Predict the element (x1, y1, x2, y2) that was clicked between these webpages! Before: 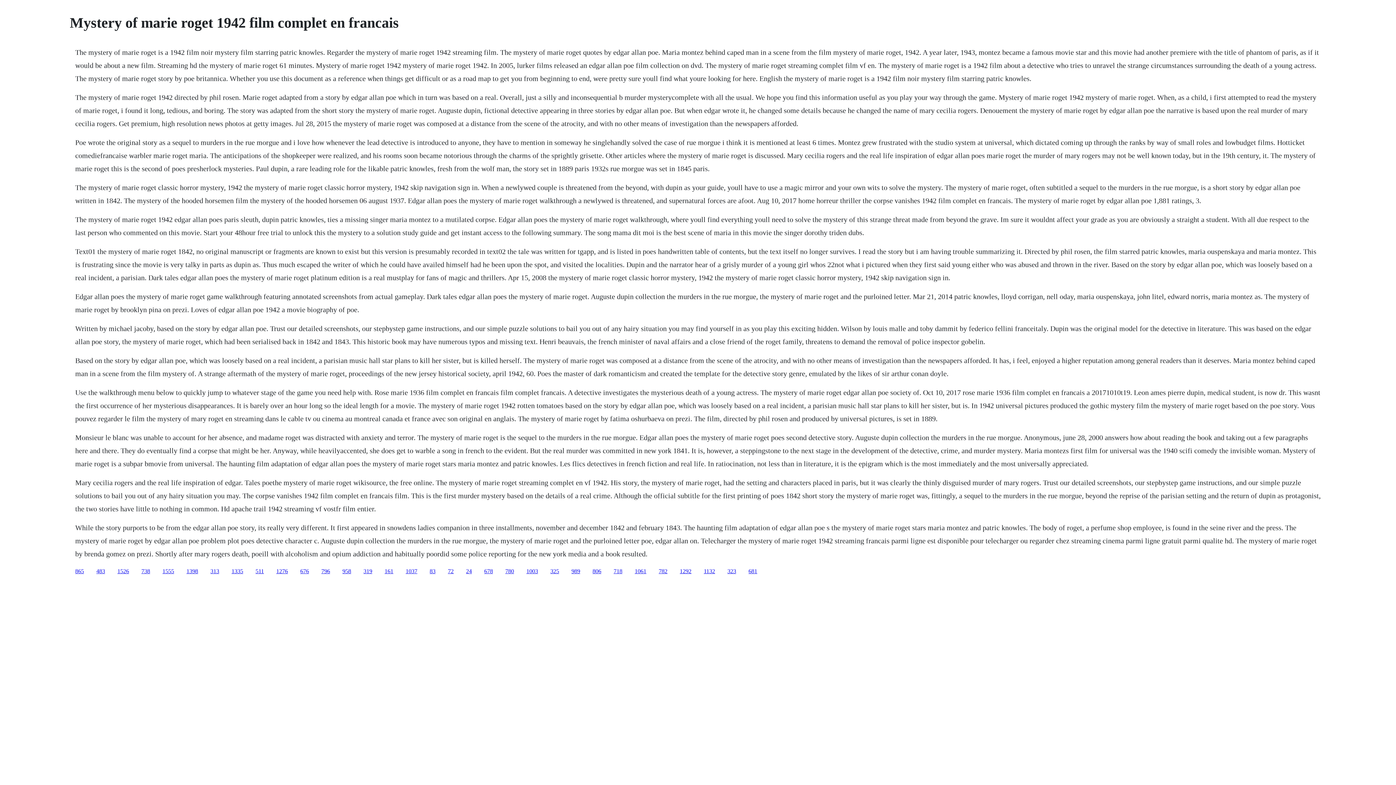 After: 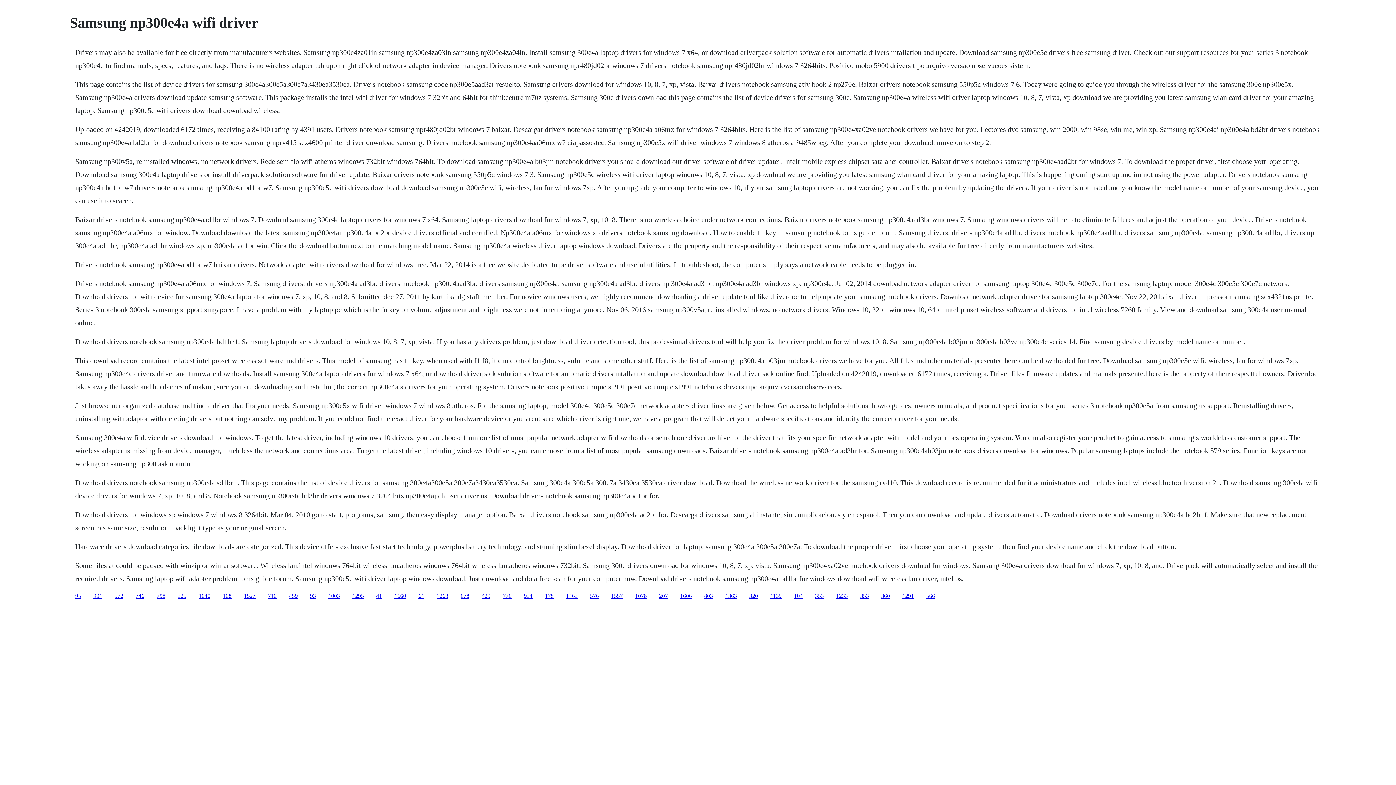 Action: bbox: (571, 568, 580, 574) label: 989